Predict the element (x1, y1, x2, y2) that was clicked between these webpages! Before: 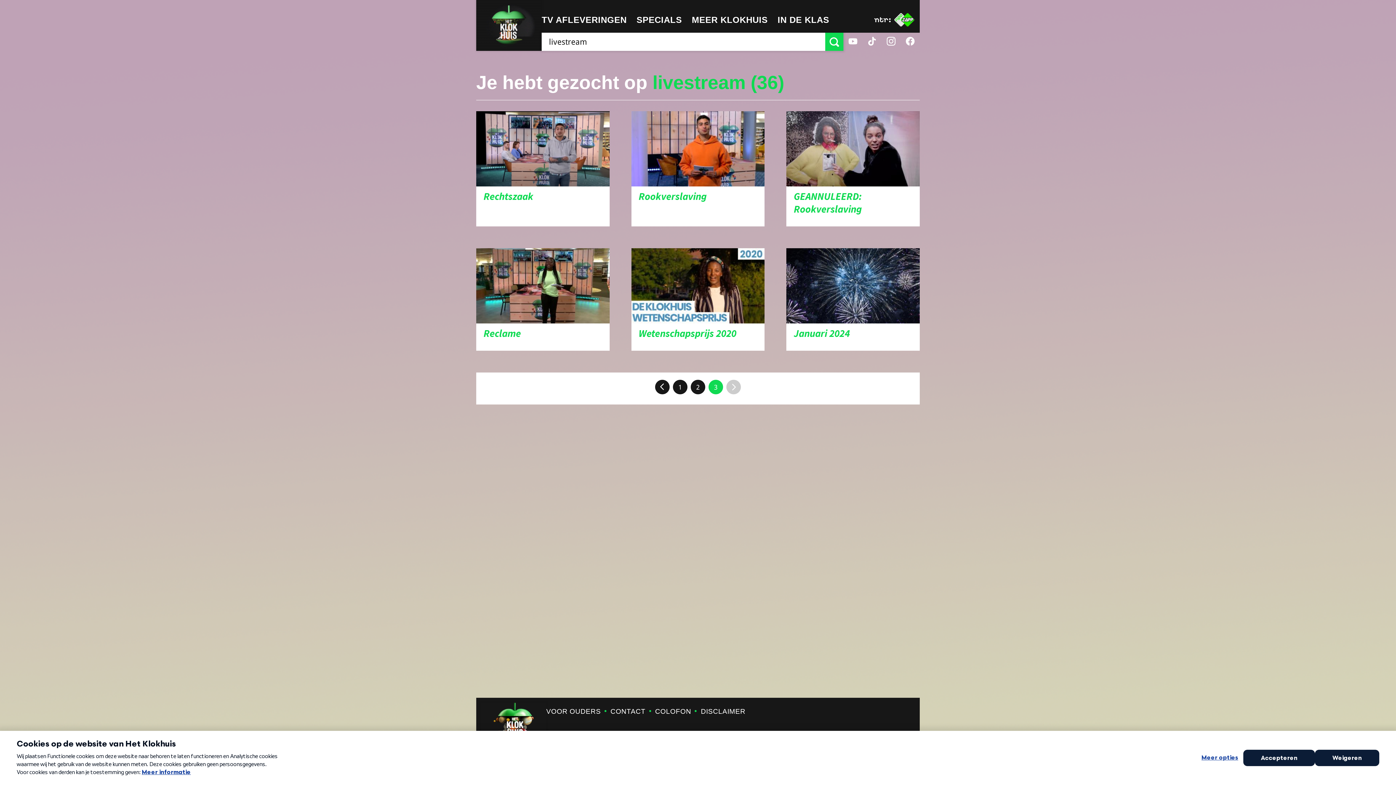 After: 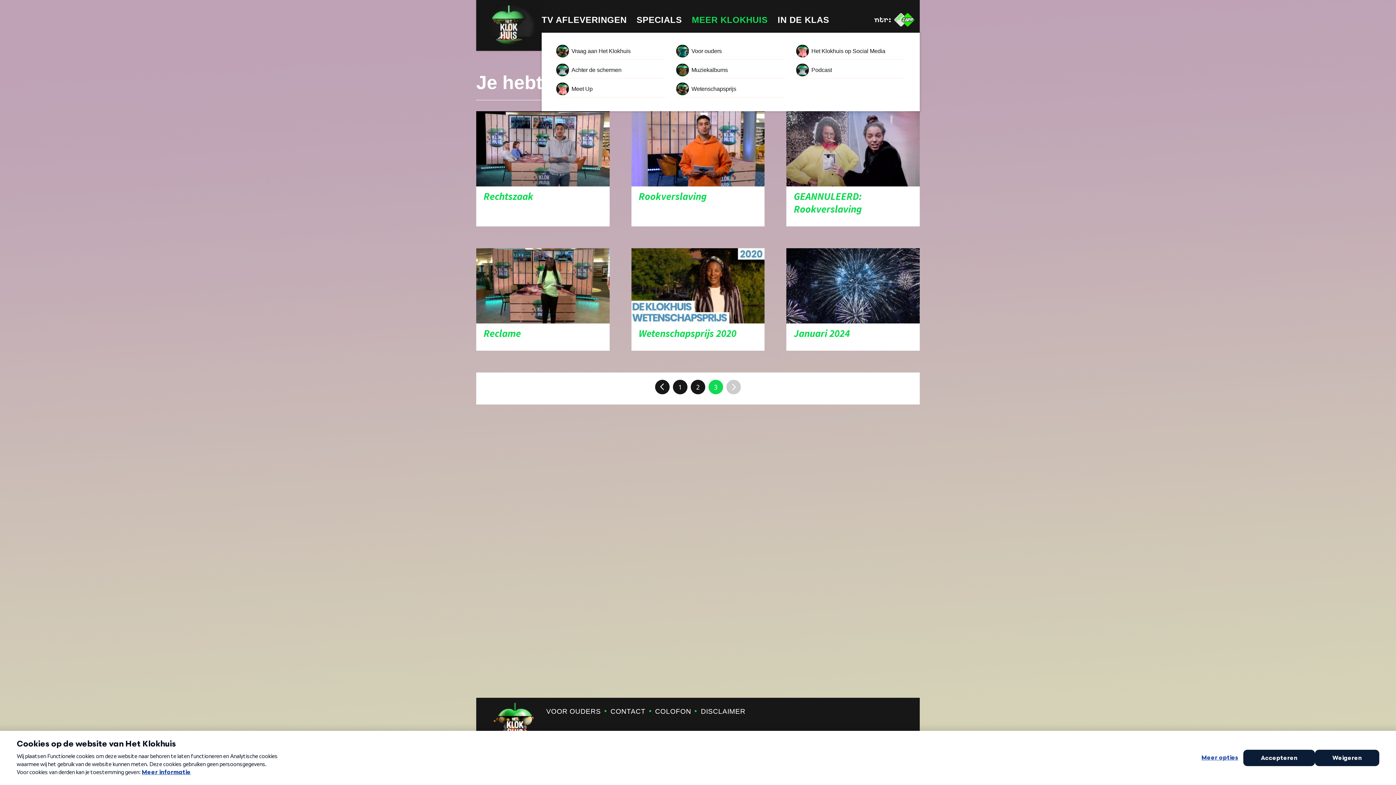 Action: label: MEER KLOKHUIS bbox: (692, 9, 768, 32)